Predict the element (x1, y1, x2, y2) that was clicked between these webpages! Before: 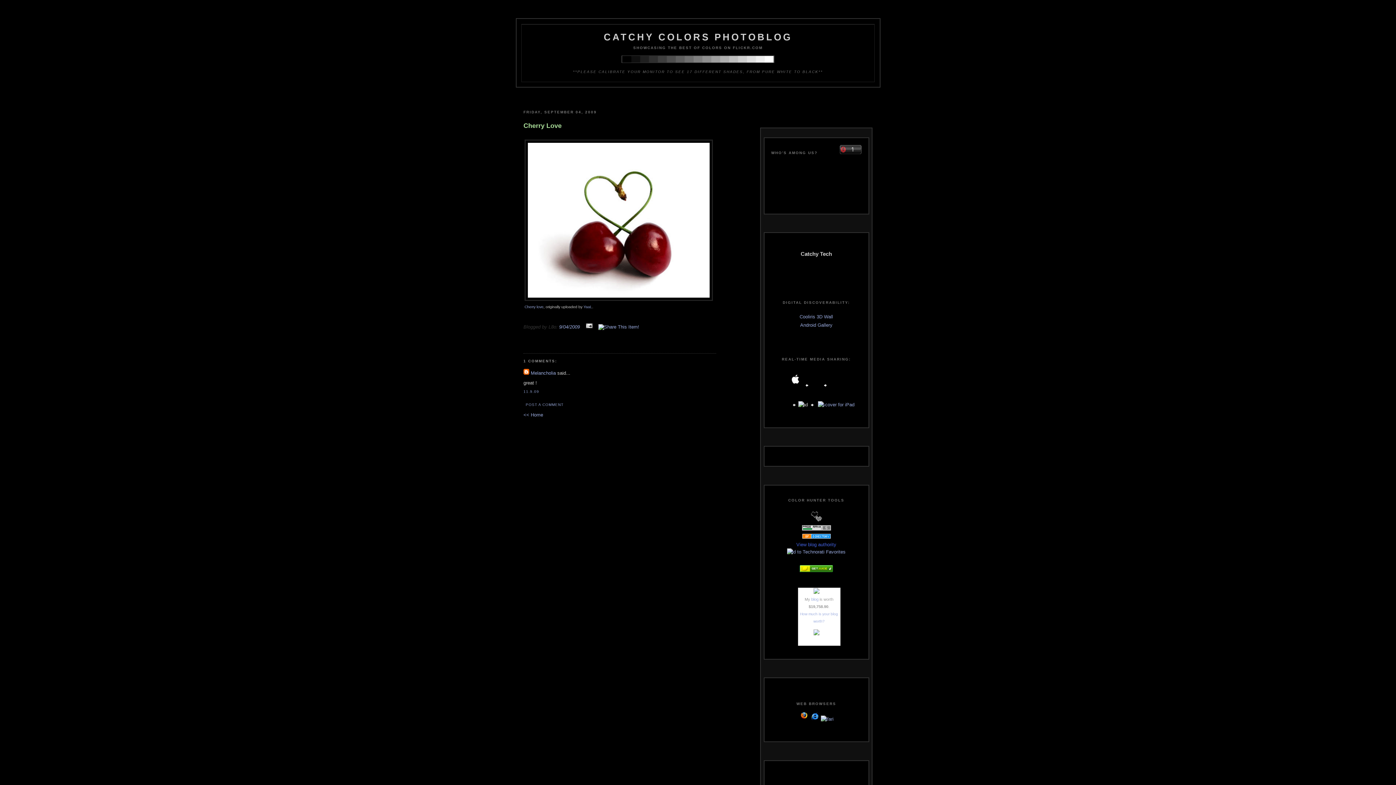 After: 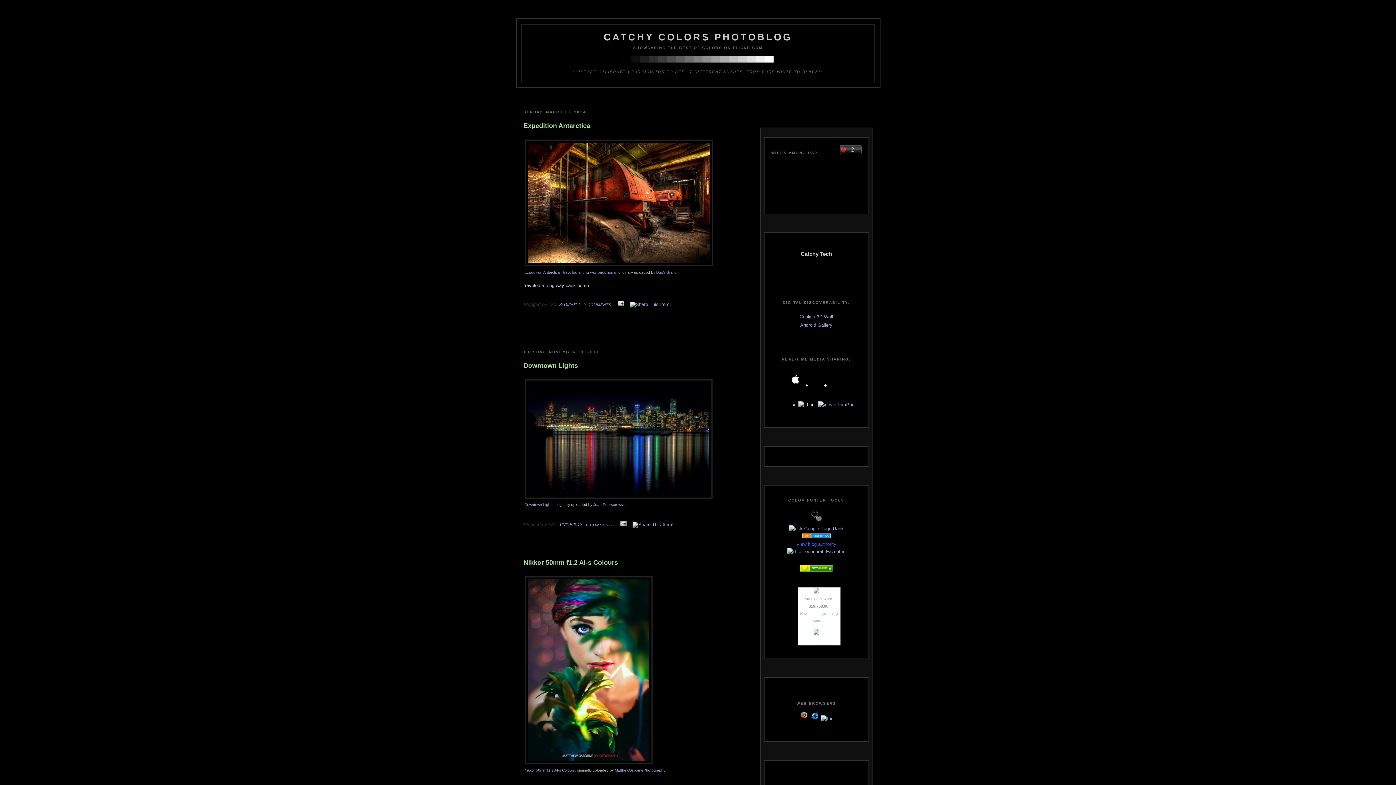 Action: label: CATCHY COLORS PHOTOBLOG bbox: (603, 31, 792, 42)